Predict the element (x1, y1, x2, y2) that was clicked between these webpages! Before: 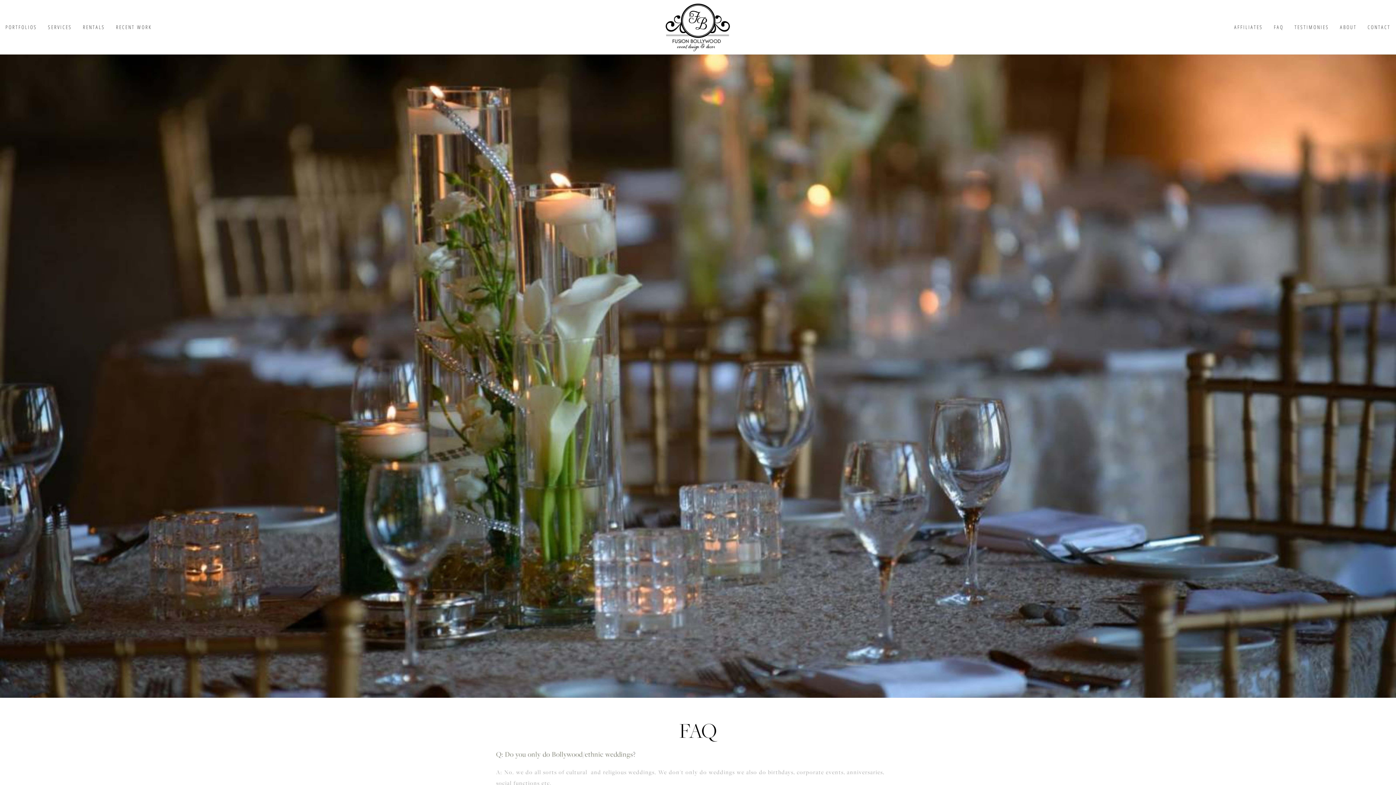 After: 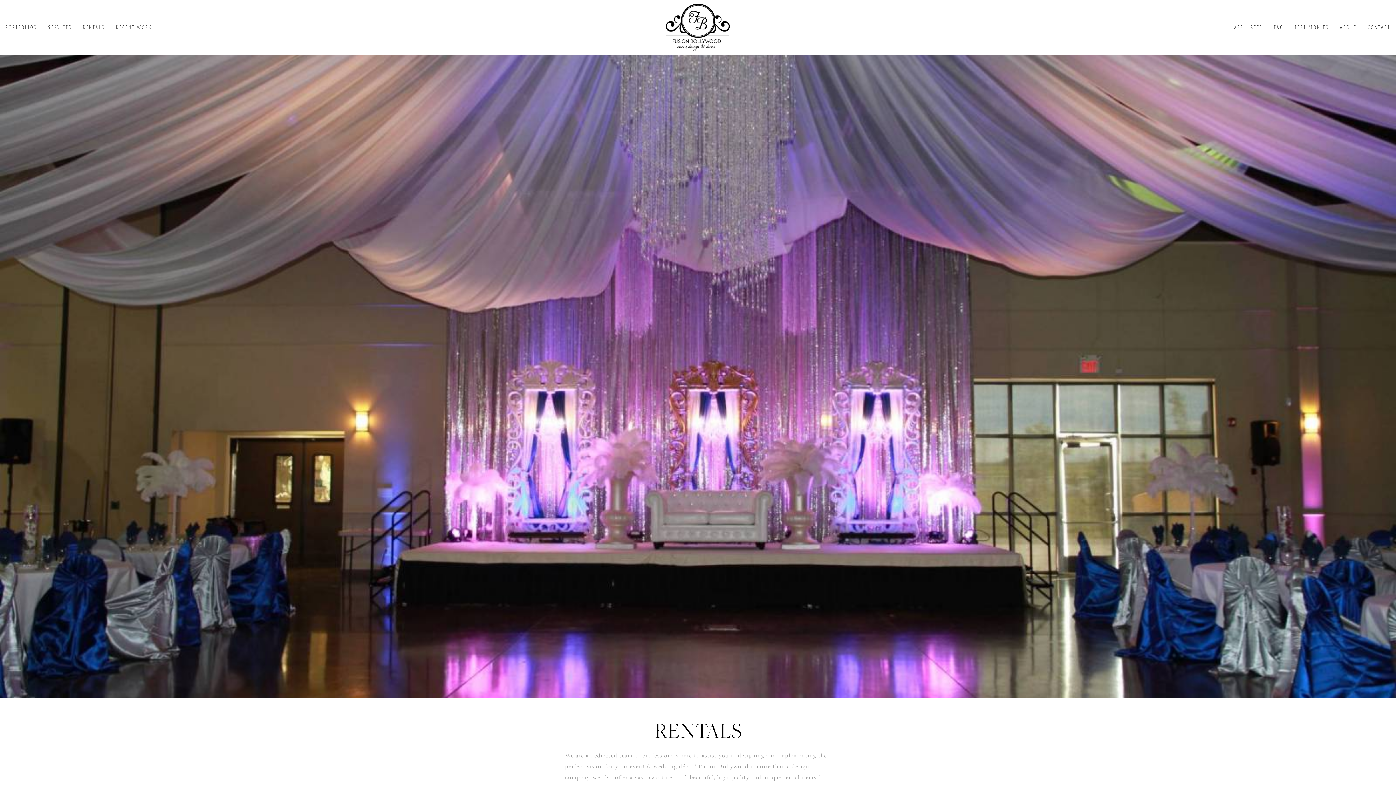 Action: bbox: (82, 23, 105, 30) label: RENTALS